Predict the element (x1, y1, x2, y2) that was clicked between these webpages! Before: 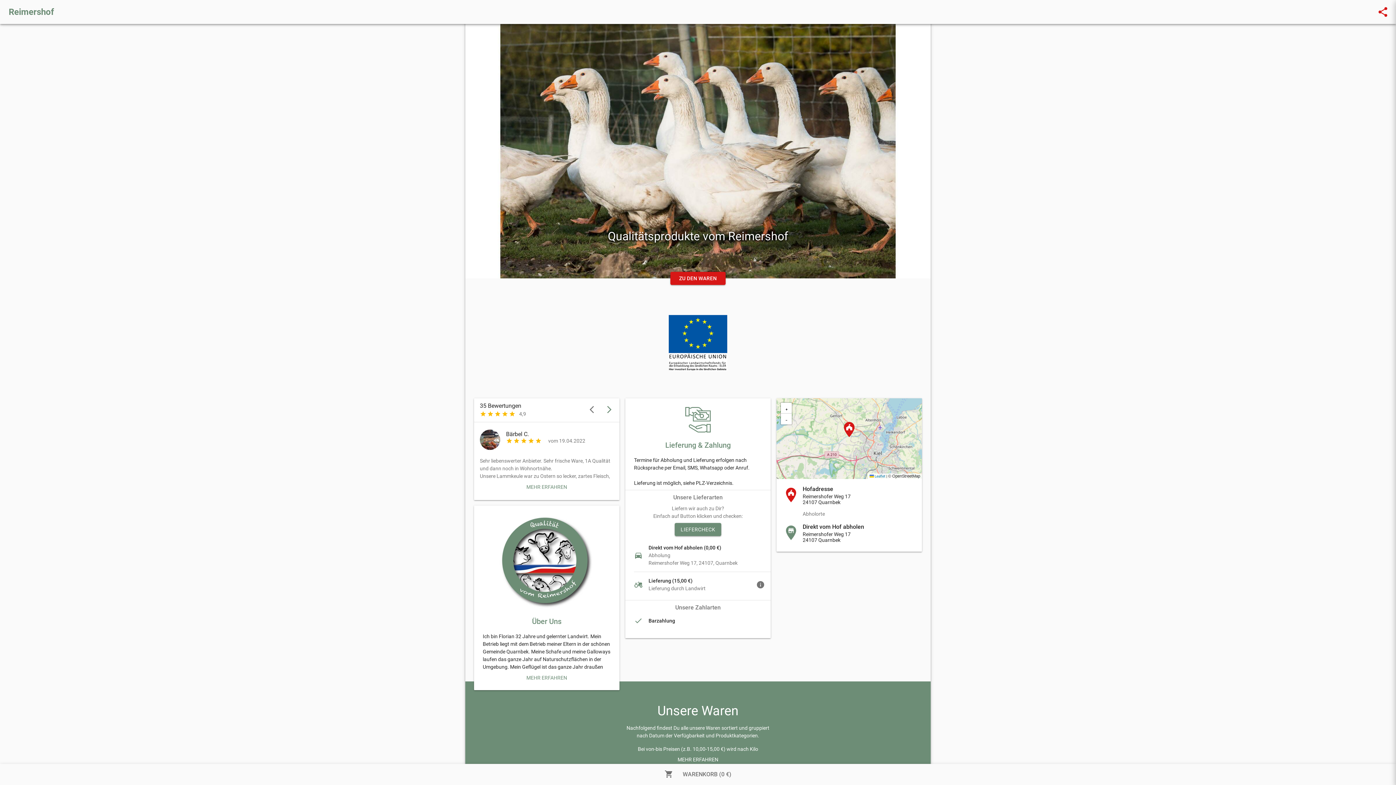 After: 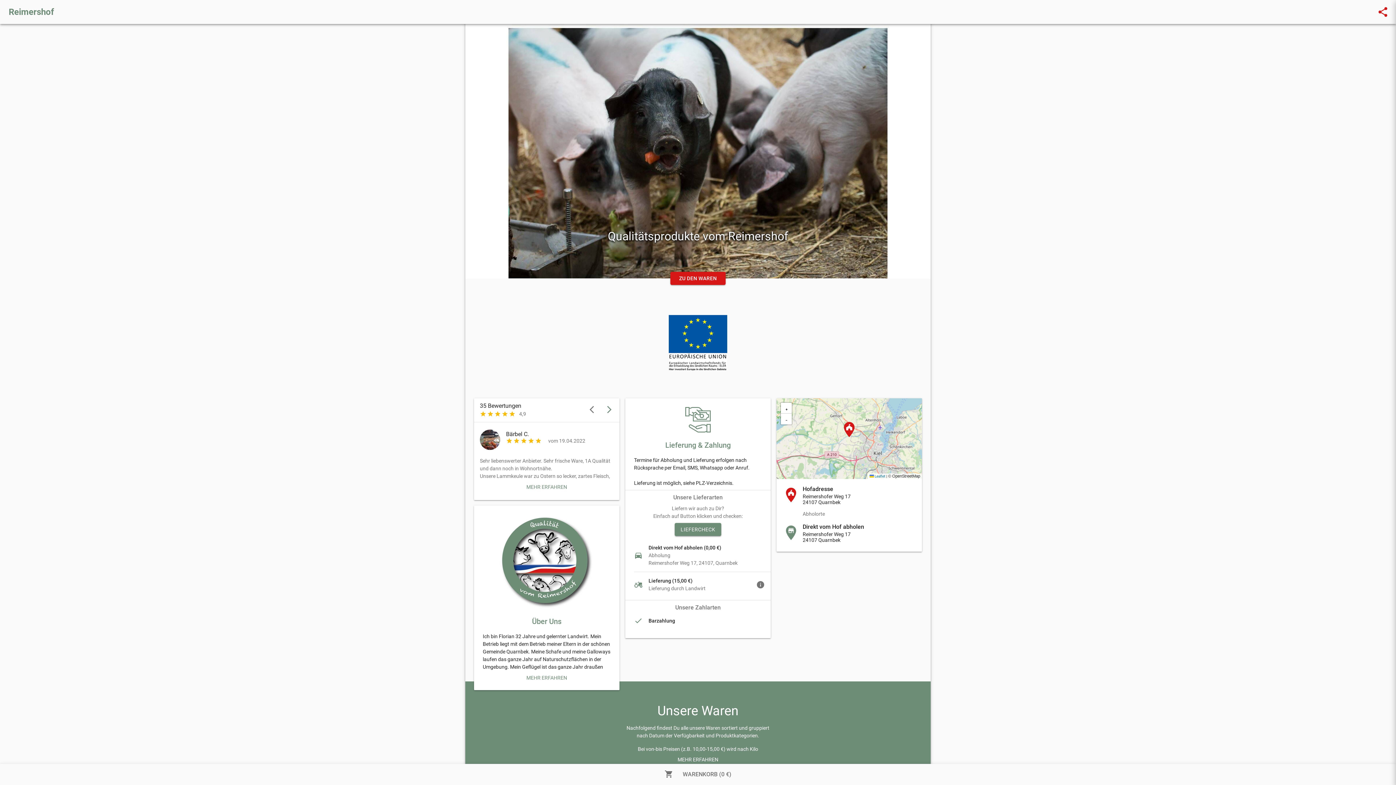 Action: bbox: (0, 764, 1396, 785) label: shopping_cart WARENKORB (0 €)